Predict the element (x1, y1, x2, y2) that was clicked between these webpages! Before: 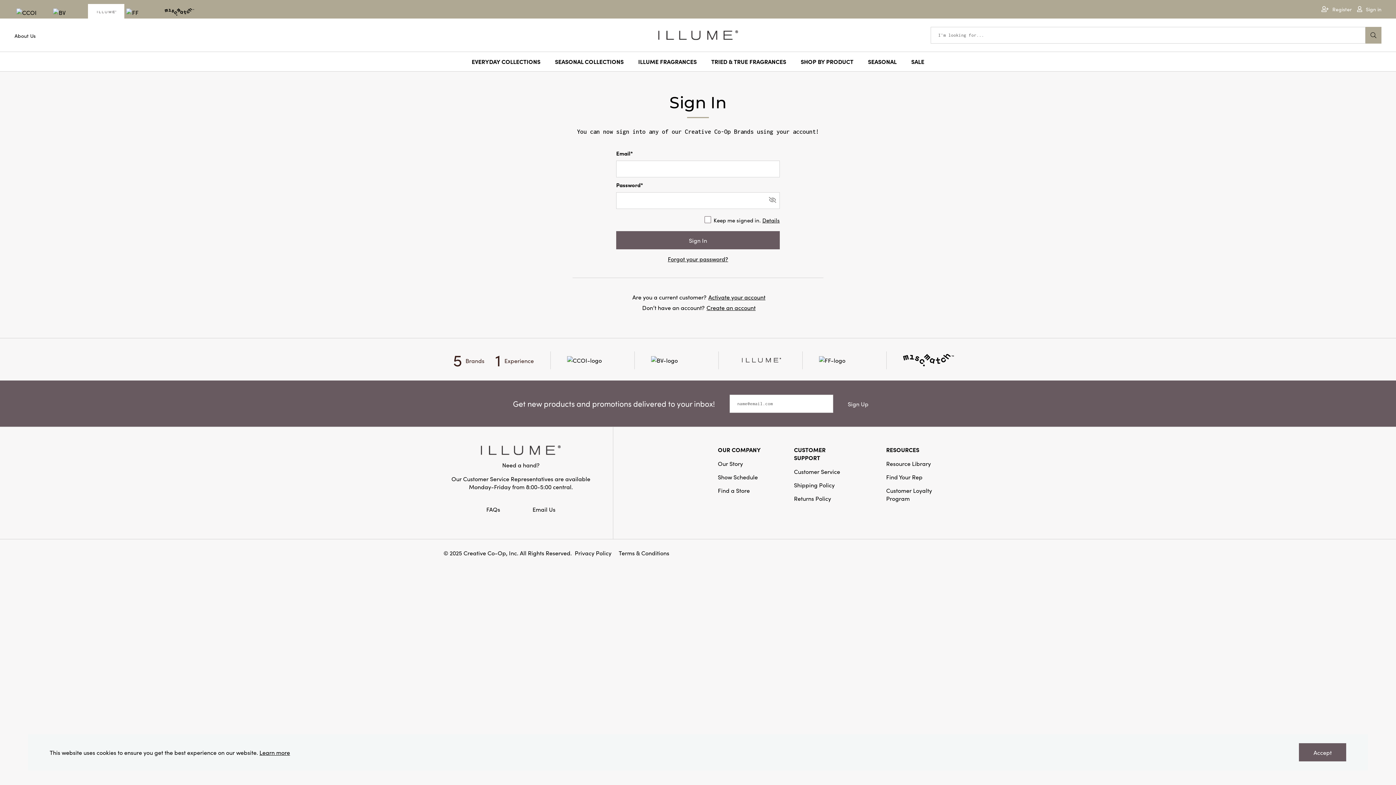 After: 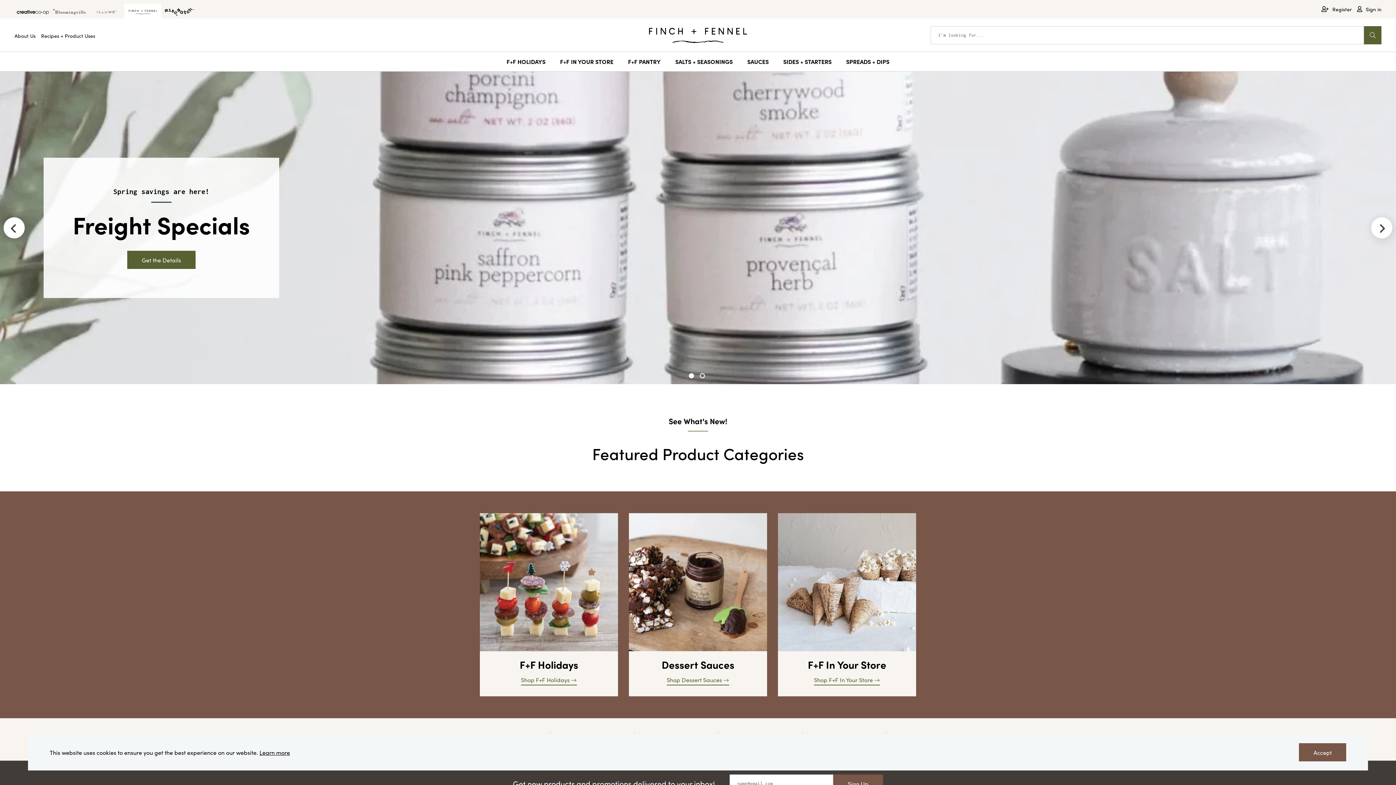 Action: bbox: (126, 6, 159, 15)